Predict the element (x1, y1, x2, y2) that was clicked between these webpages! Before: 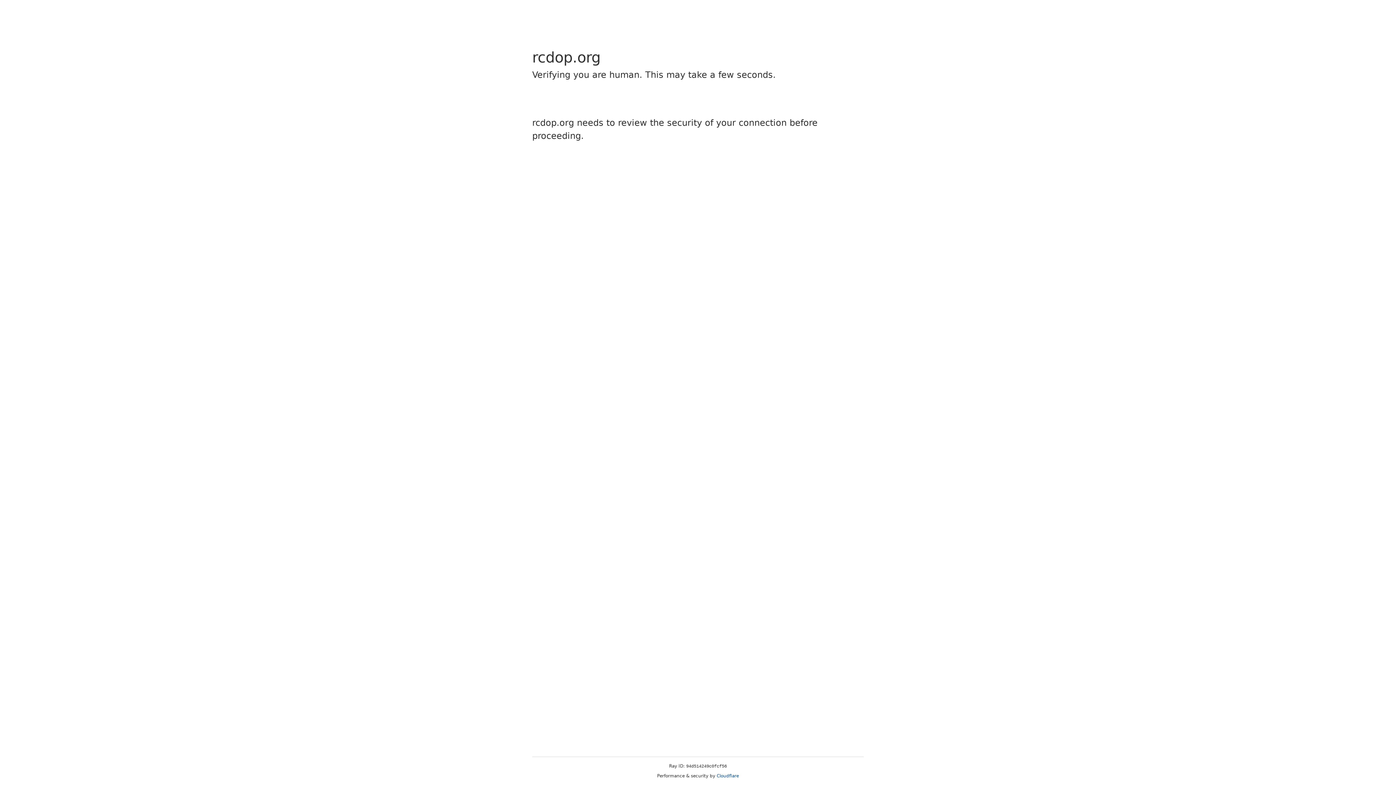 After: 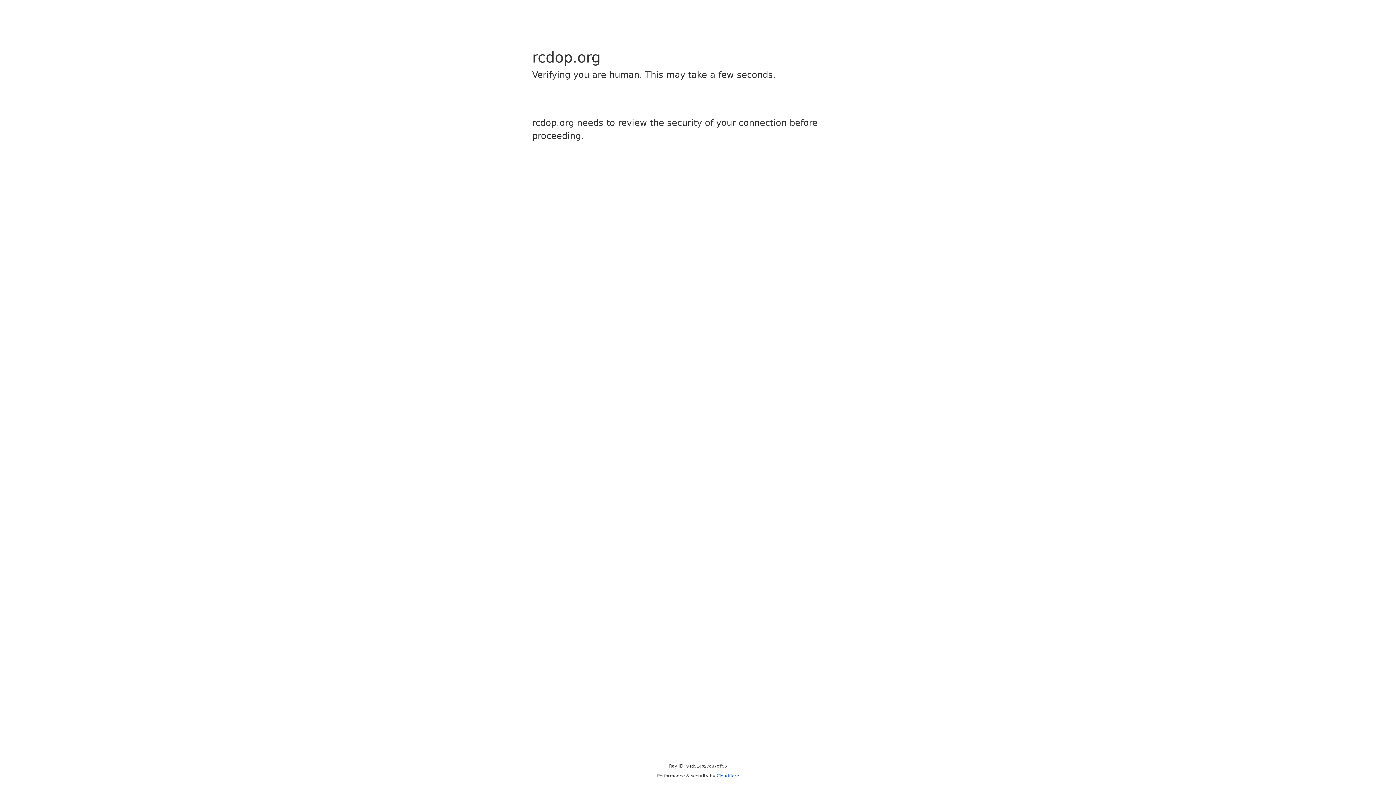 Action: label: Cloudflare bbox: (716, 773, 739, 778)